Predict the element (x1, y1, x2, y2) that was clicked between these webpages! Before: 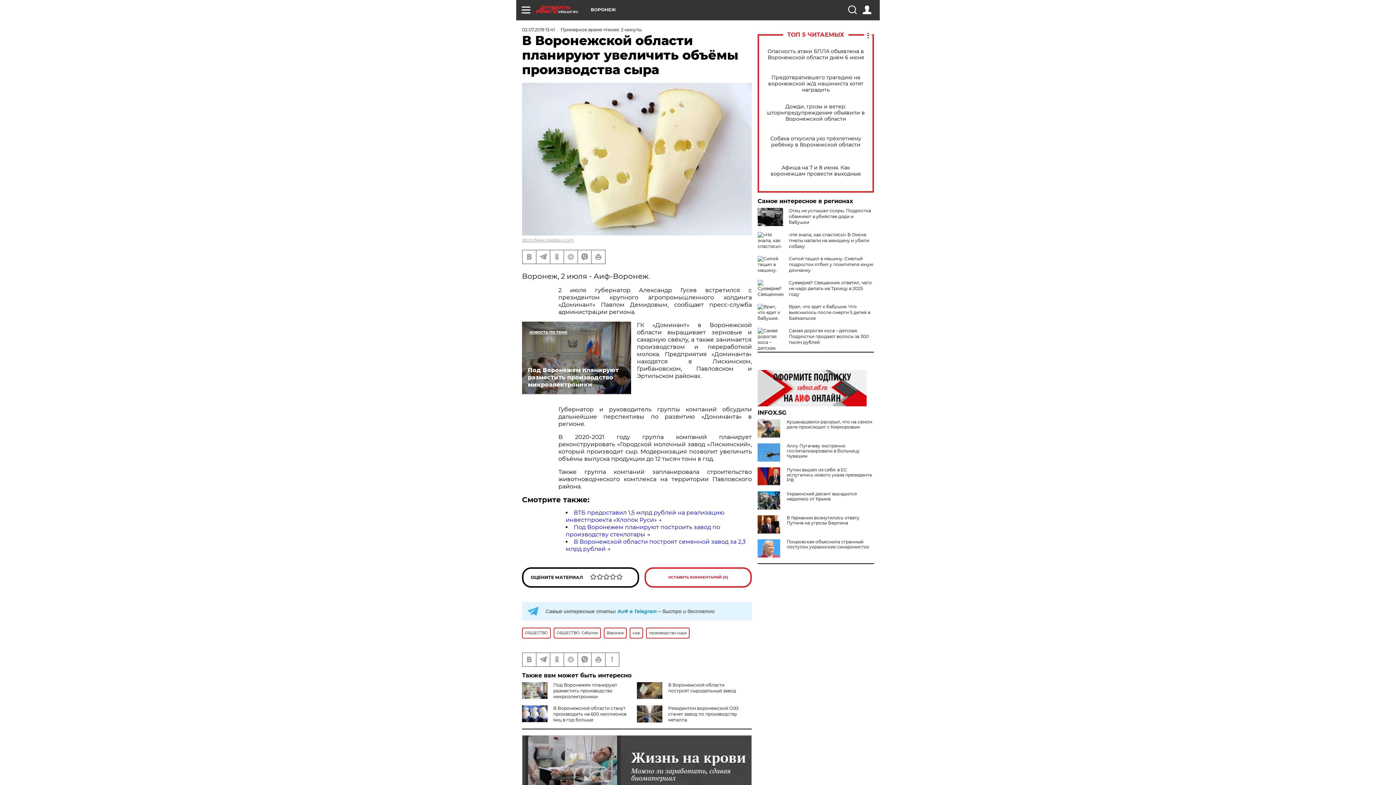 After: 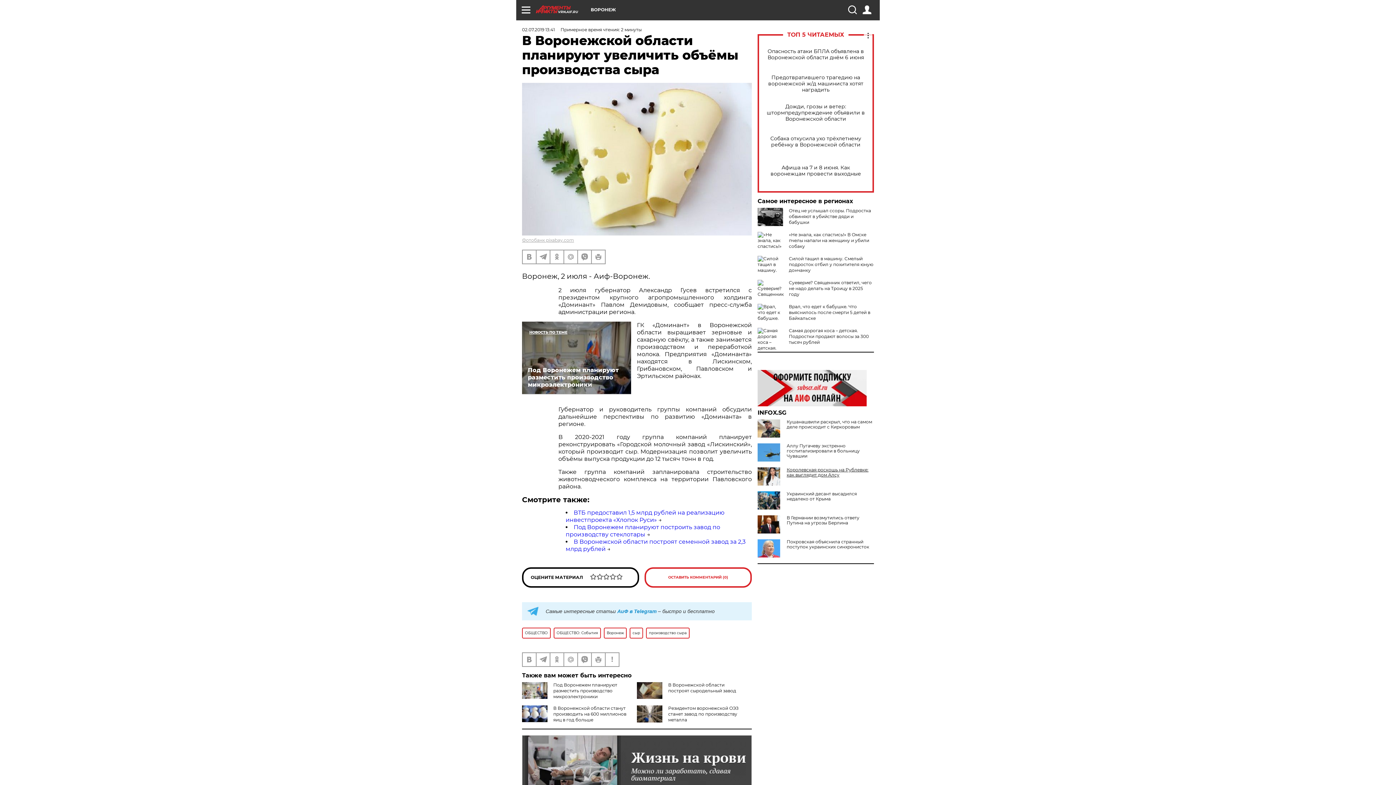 Action: label: Путин вышел из себя: в ЕС испугались нового указа президента РФ bbox: (757, 467, 874, 482)